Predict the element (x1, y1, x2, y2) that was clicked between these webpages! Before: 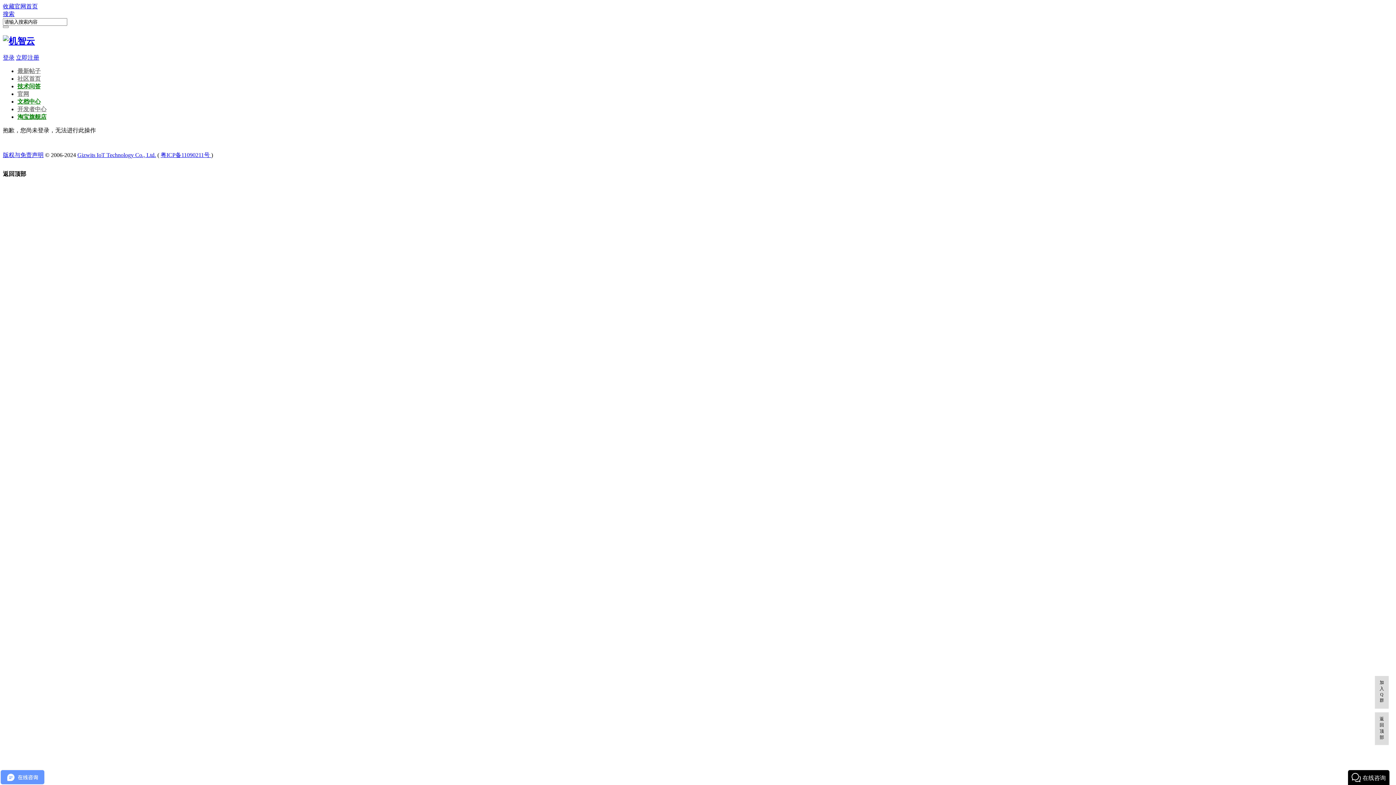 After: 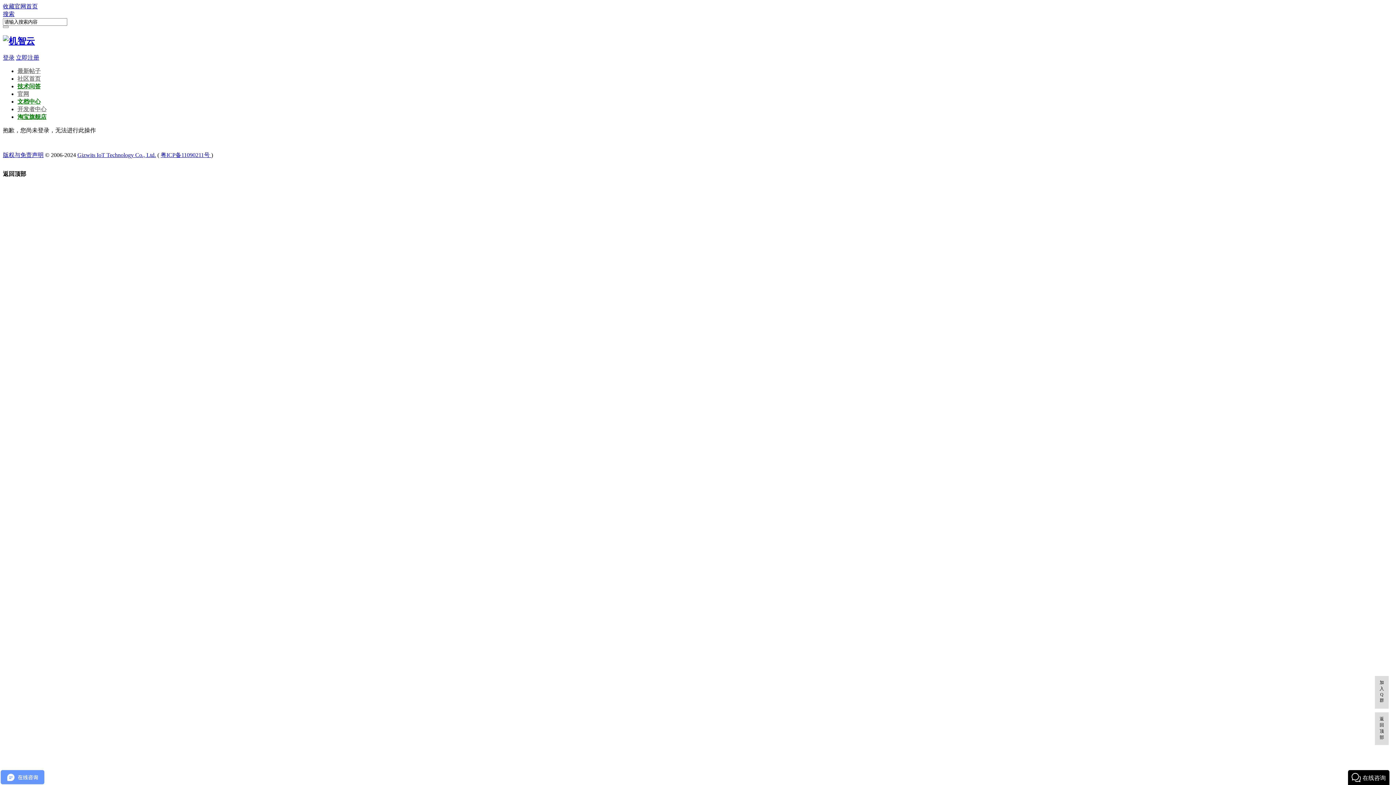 Action: bbox: (160, 151, 211, 158) label: 粤ICP备11090211号 